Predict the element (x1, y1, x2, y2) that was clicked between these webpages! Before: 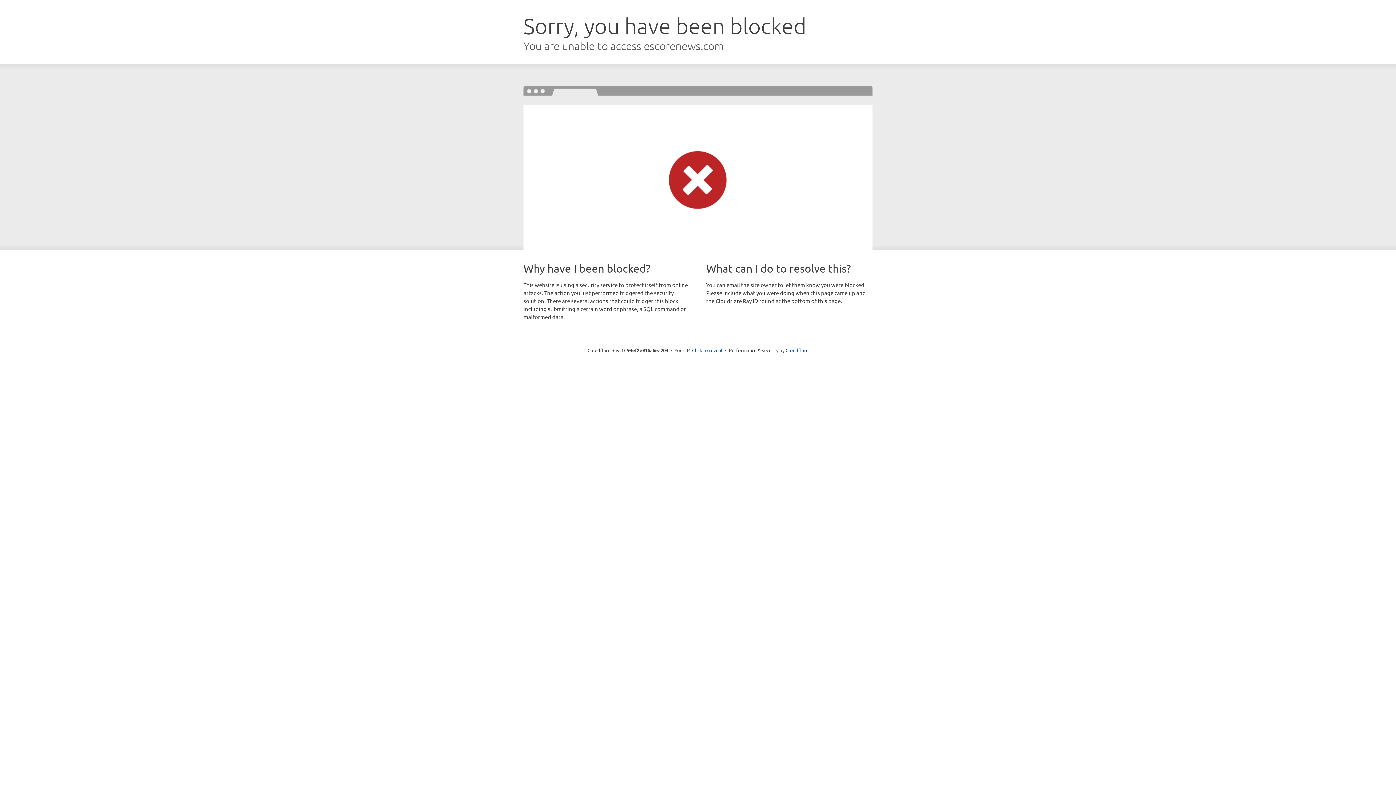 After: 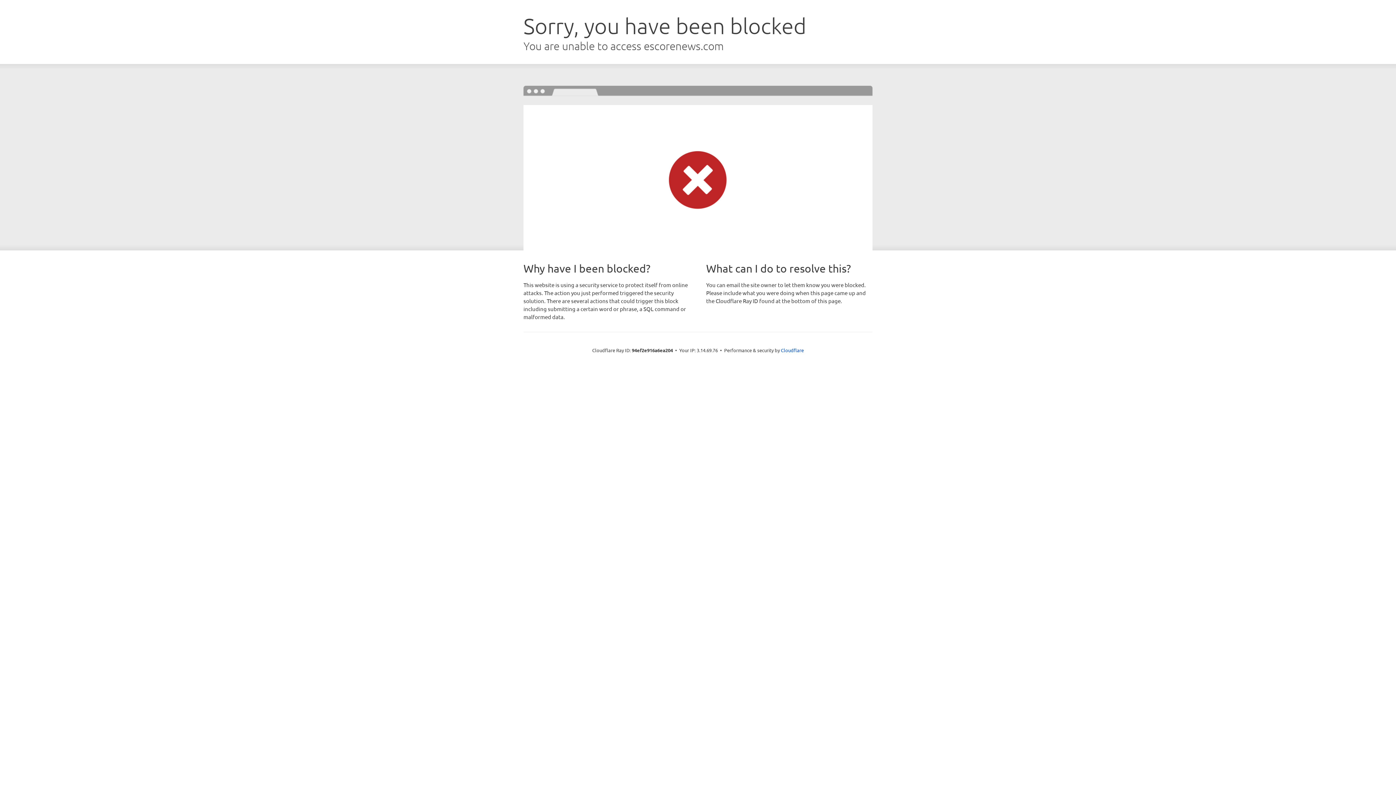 Action: bbox: (692, 346, 722, 353) label: Click to reveal